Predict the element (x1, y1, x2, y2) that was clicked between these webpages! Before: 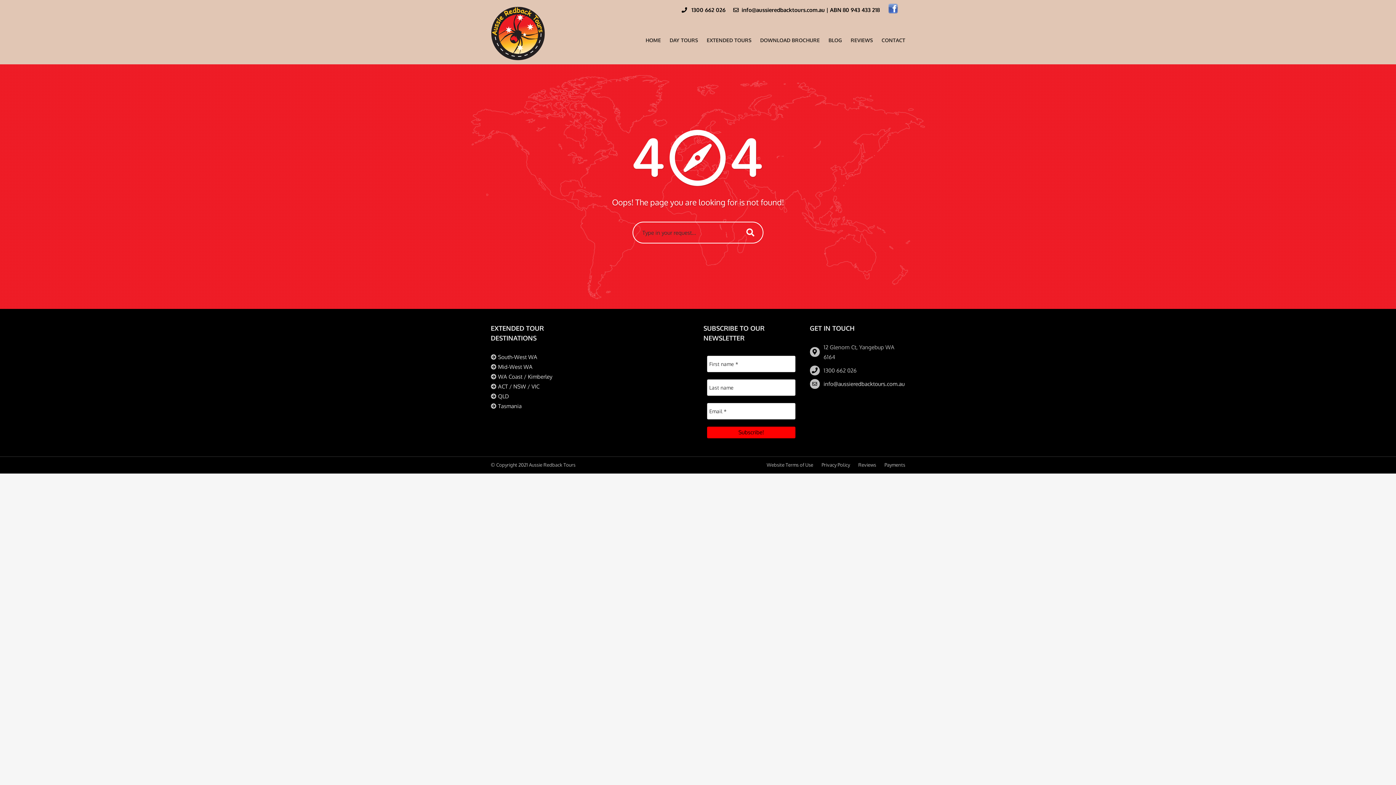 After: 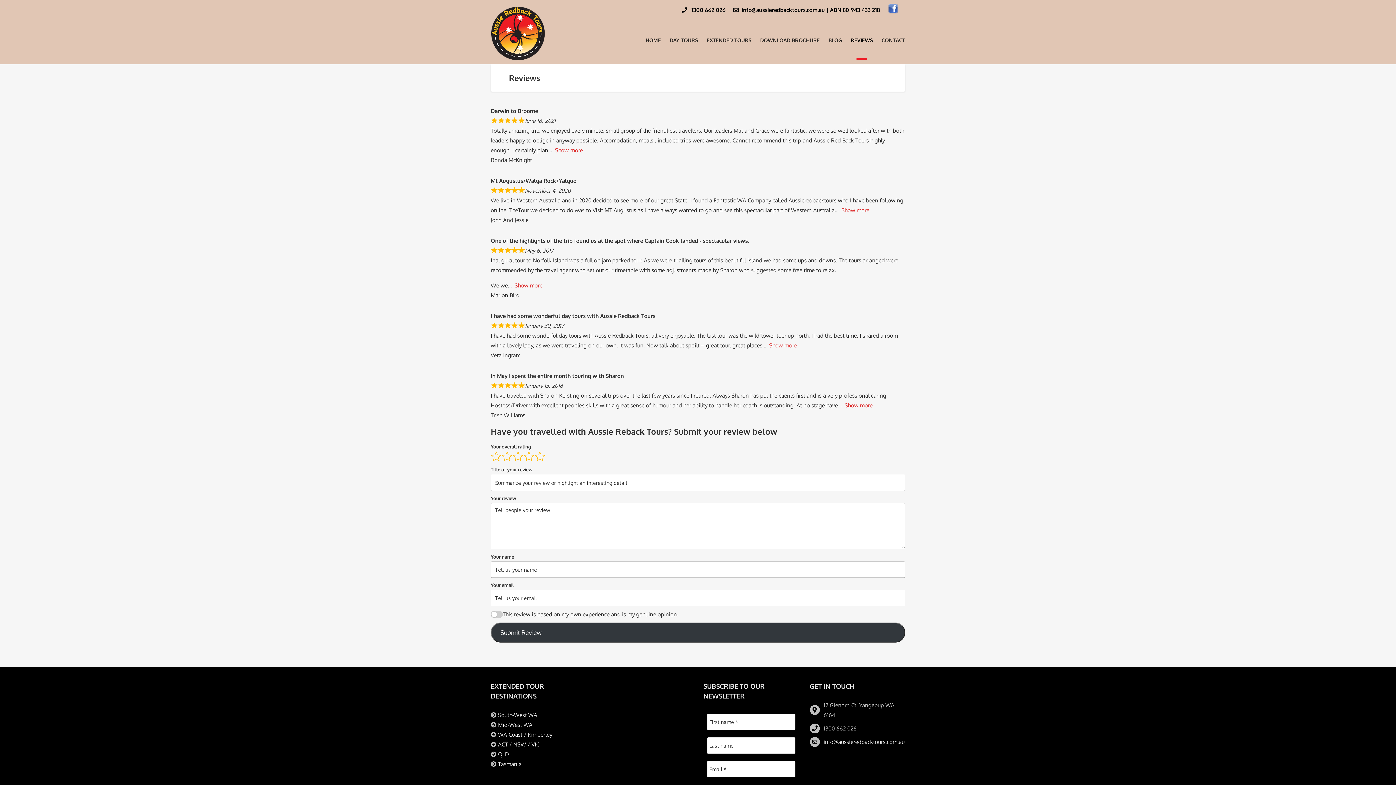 Action: label: Reviews bbox: (858, 462, 876, 467)